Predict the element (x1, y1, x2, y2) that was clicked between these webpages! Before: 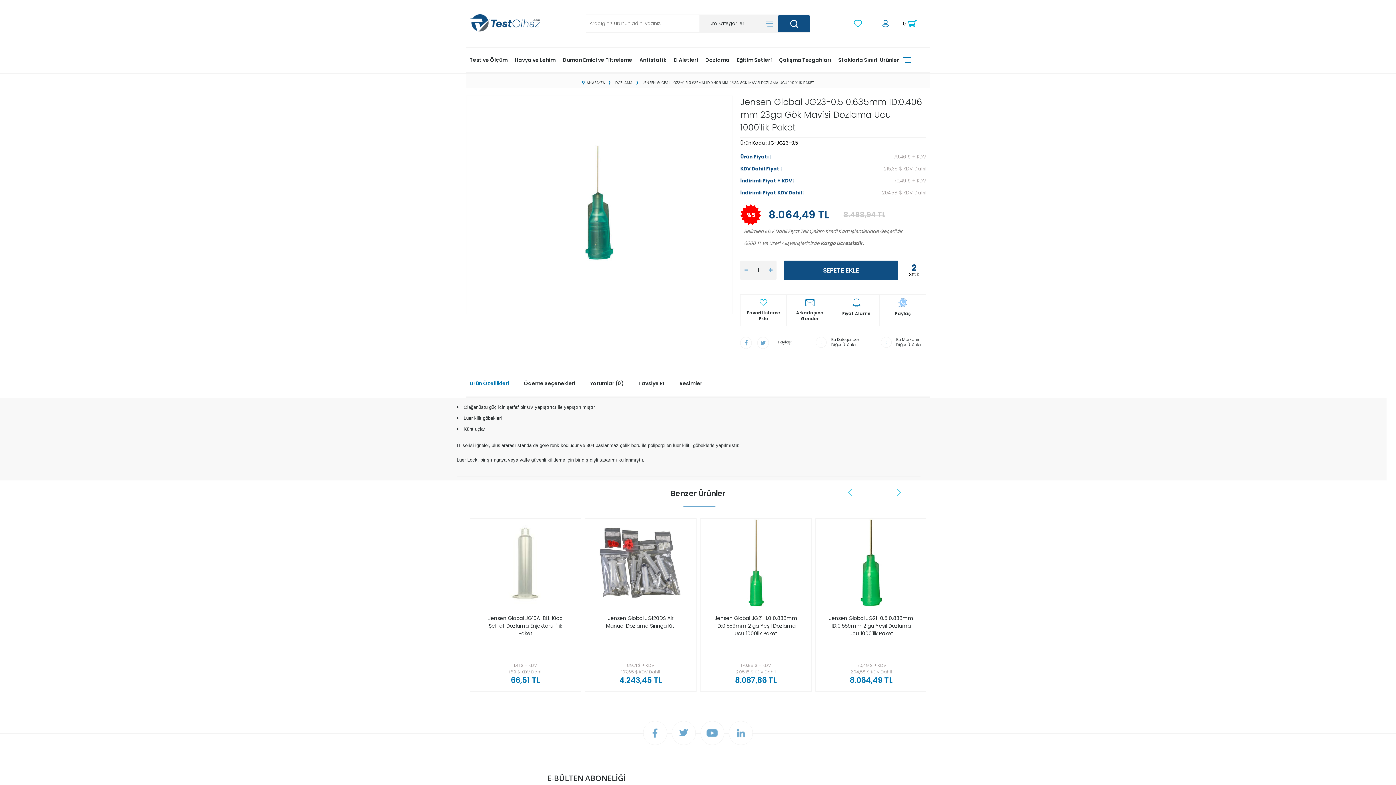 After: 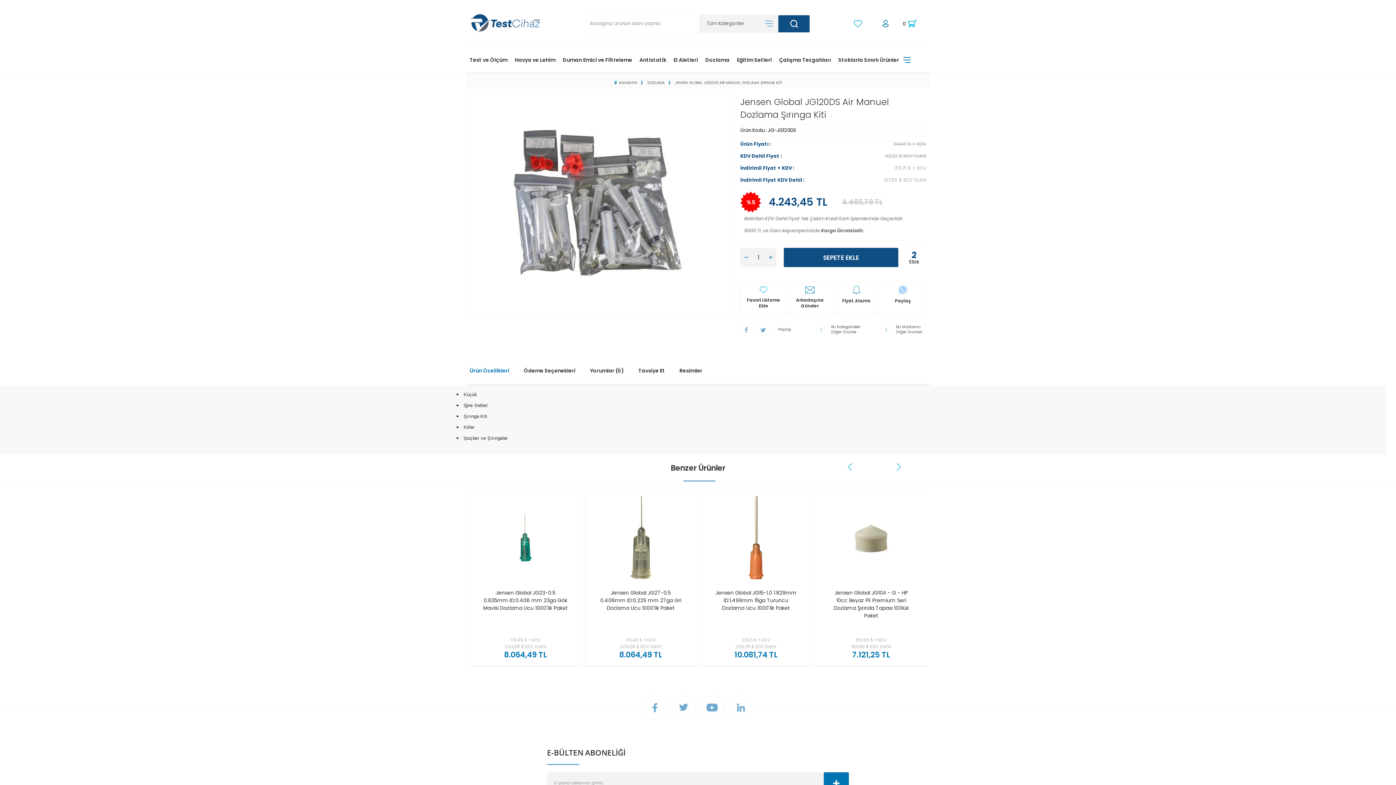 Action: label: Jensen Global JG120DS Air Manuel Dozlama Şırınga Kiti bbox: (594, 611, 687, 644)